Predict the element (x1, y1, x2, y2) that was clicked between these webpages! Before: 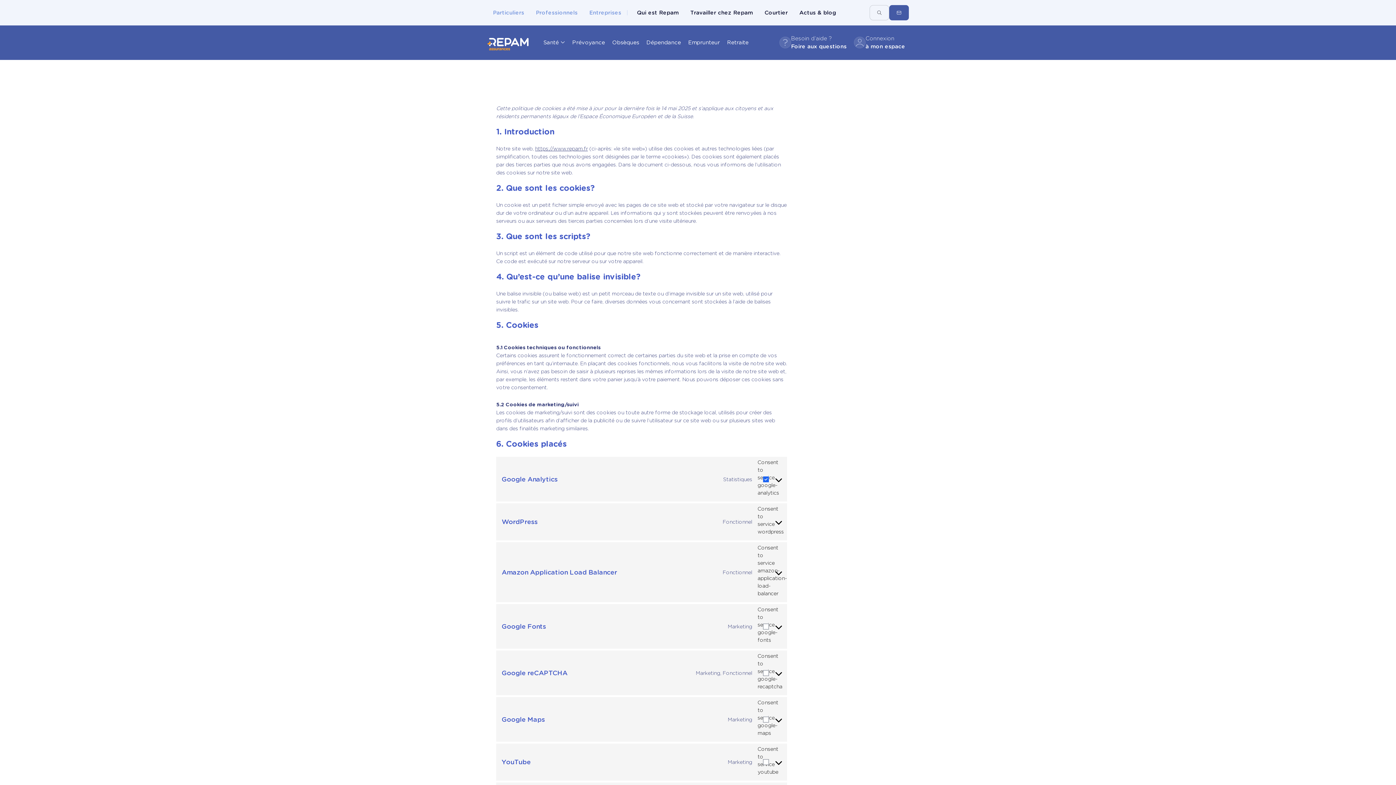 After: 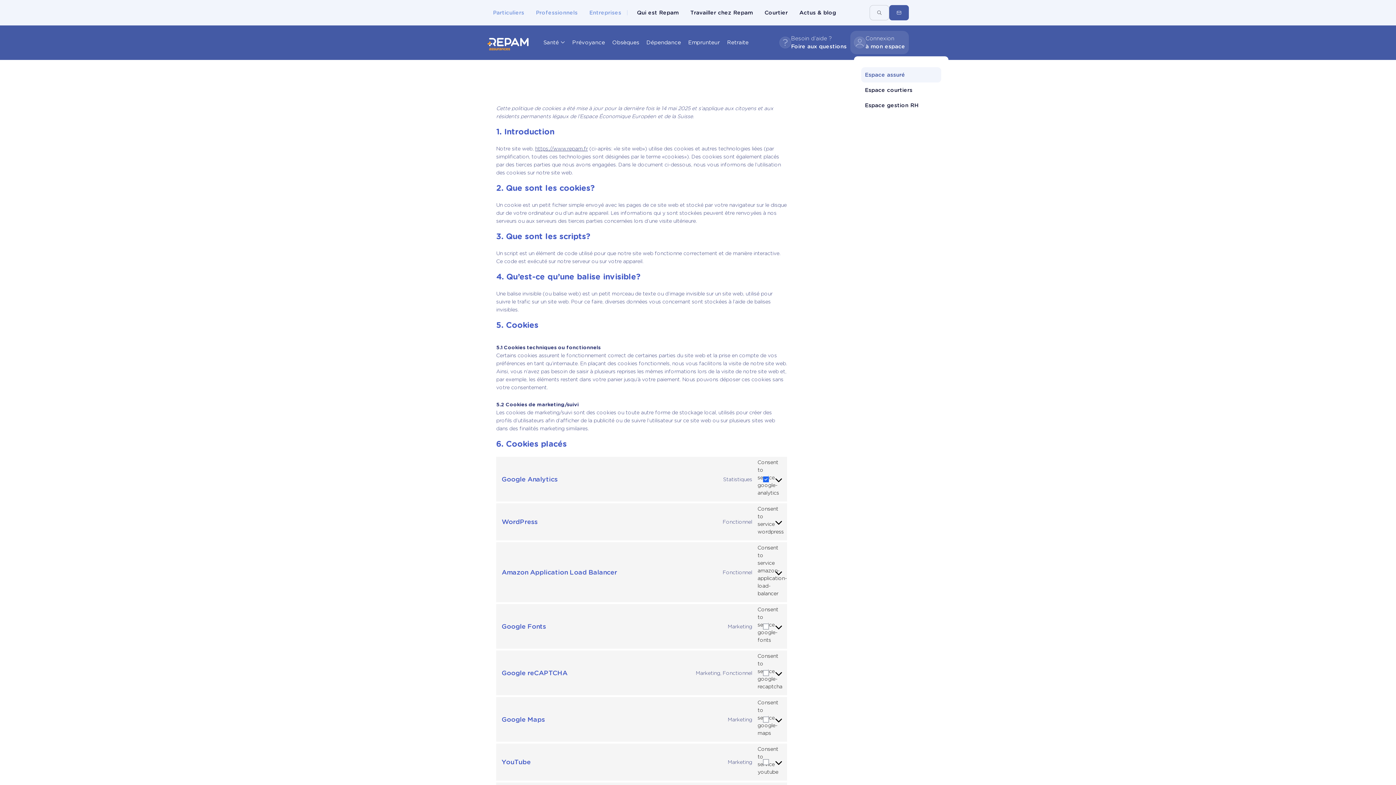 Action: label: Espace assuré bbox: (861, 67, 941, 82)